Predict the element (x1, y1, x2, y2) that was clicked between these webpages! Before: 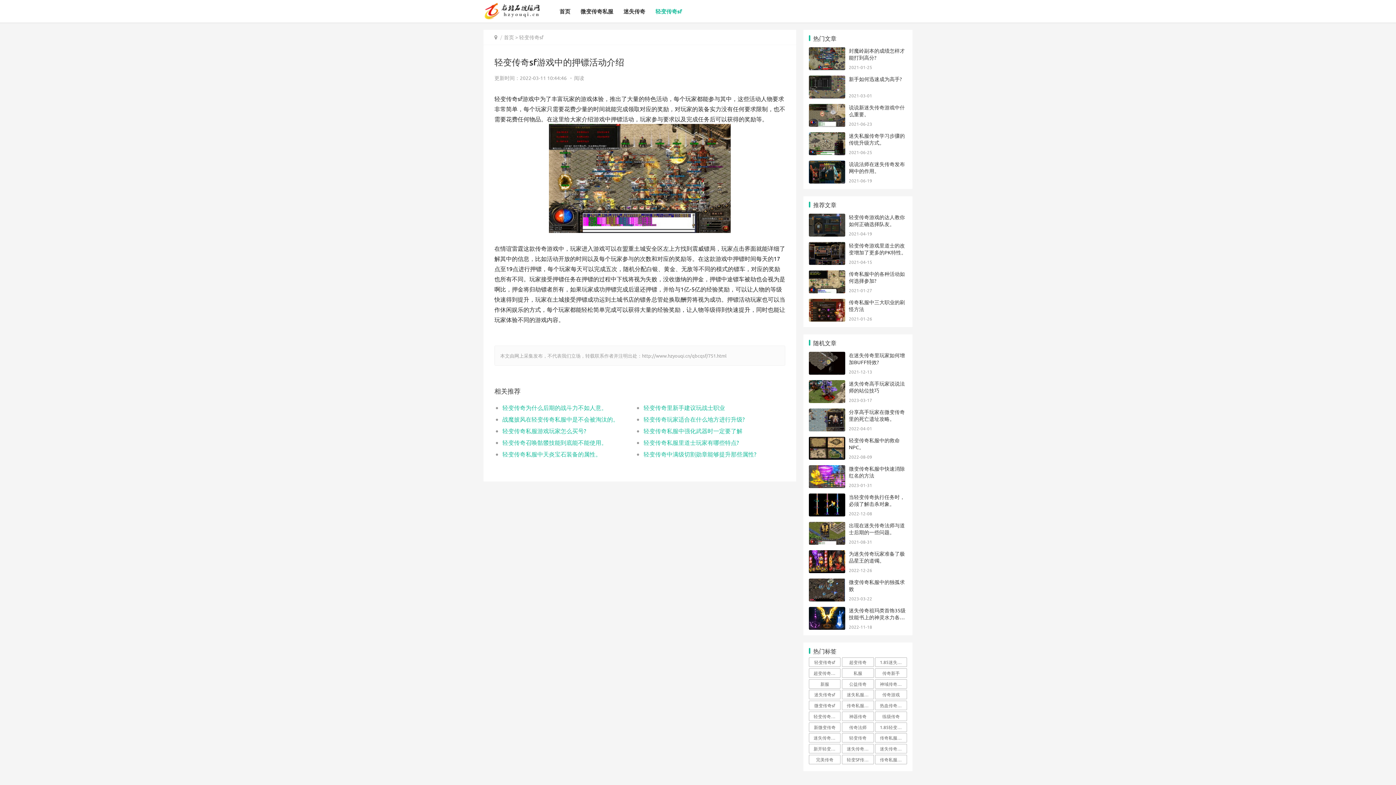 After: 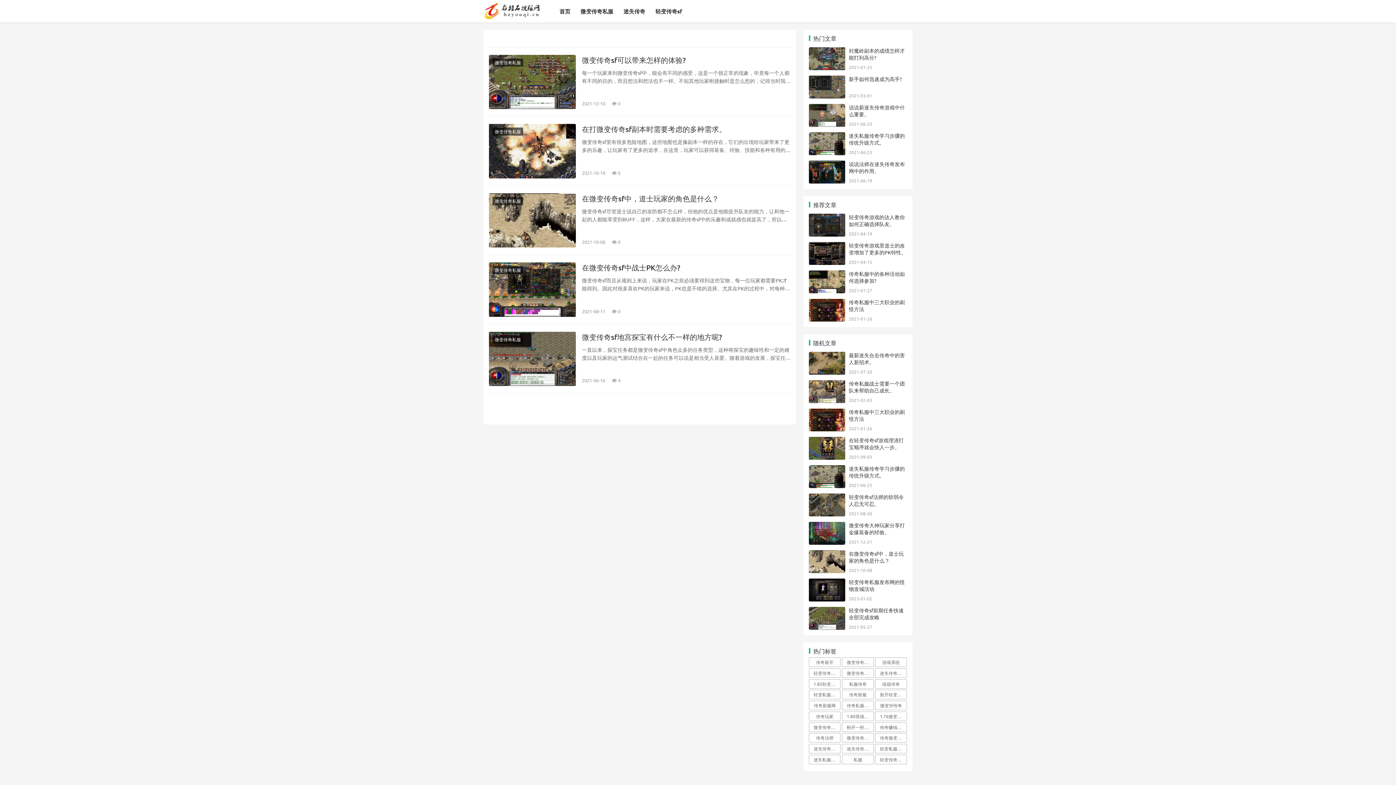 Action: bbox: (809, 701, 840, 710) label: 微变传奇sf